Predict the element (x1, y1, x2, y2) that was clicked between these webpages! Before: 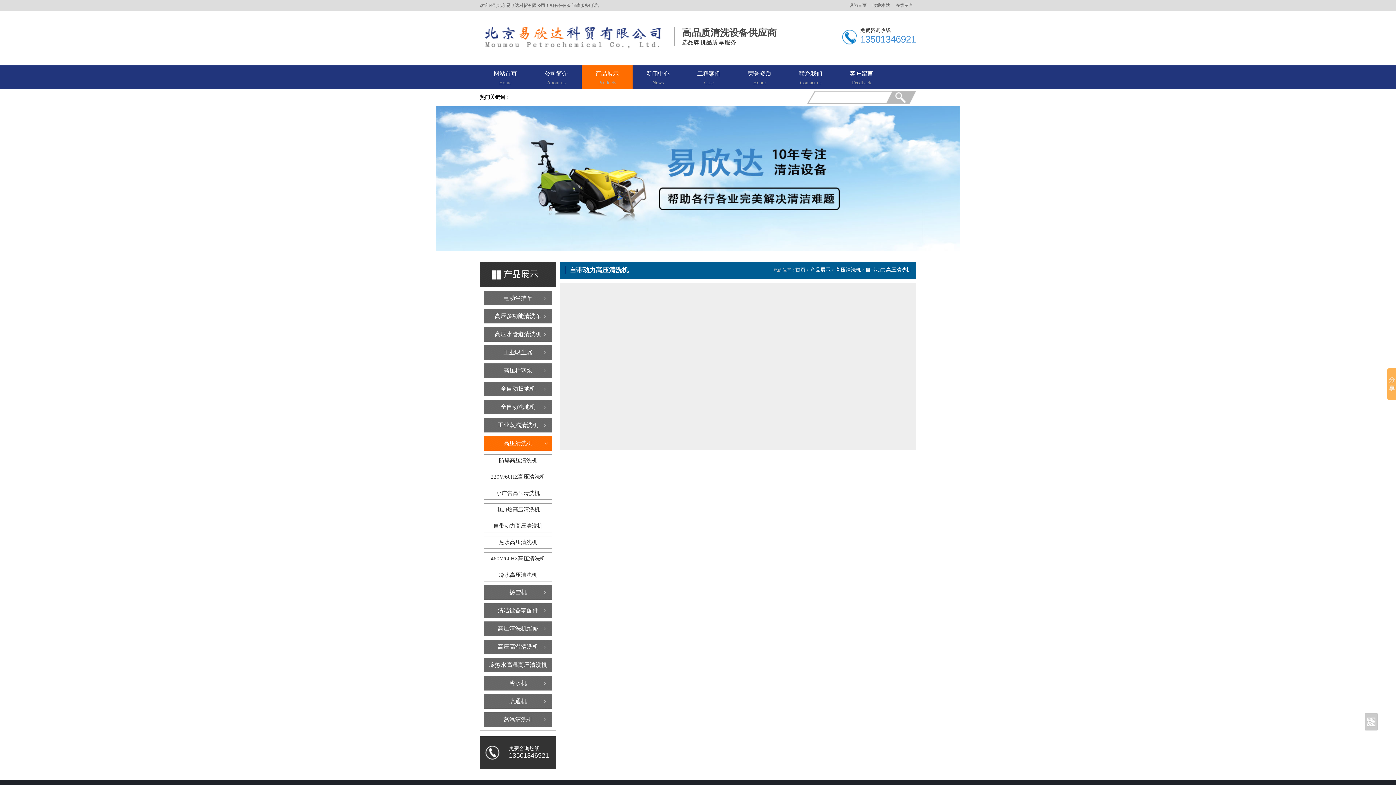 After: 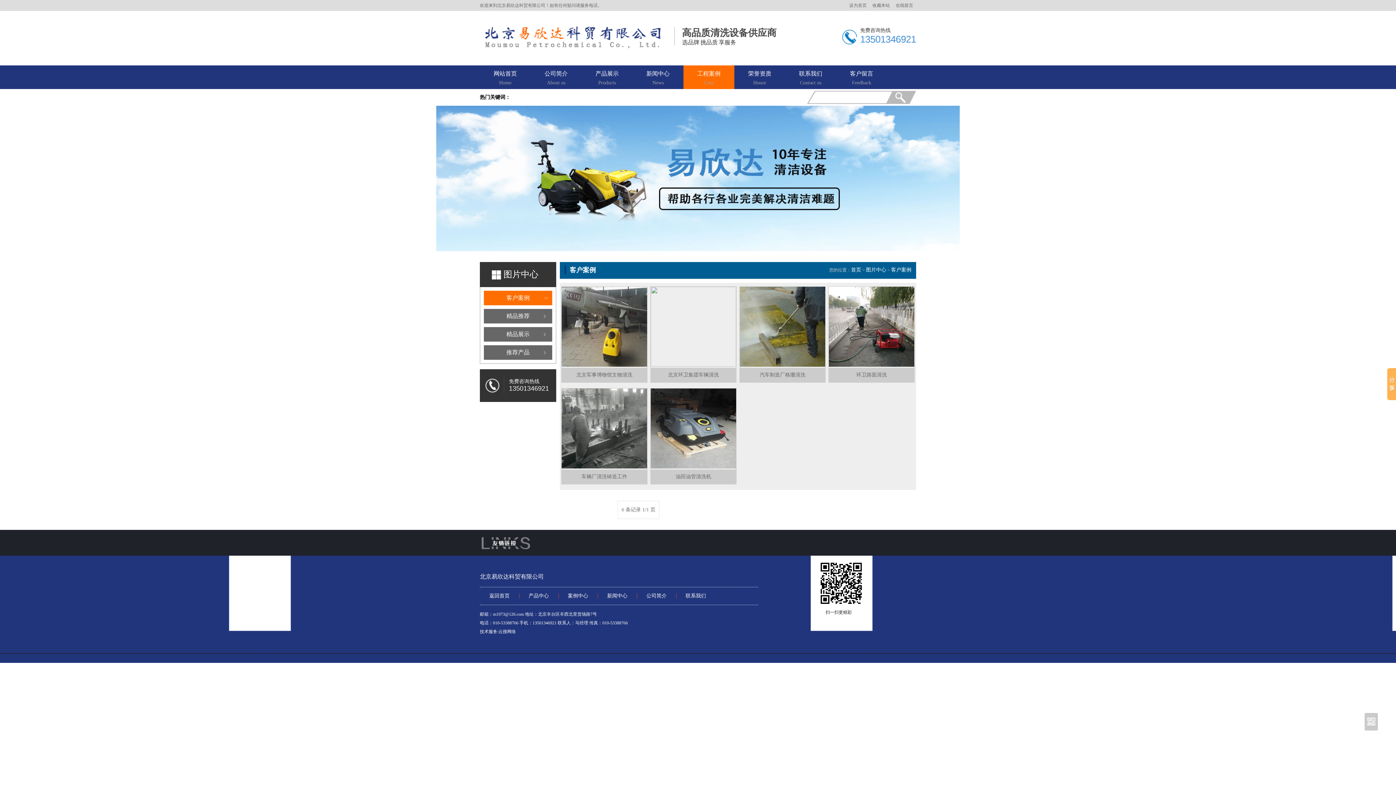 Action: bbox: (697, 70, 720, 86) label: 工程案例
Case